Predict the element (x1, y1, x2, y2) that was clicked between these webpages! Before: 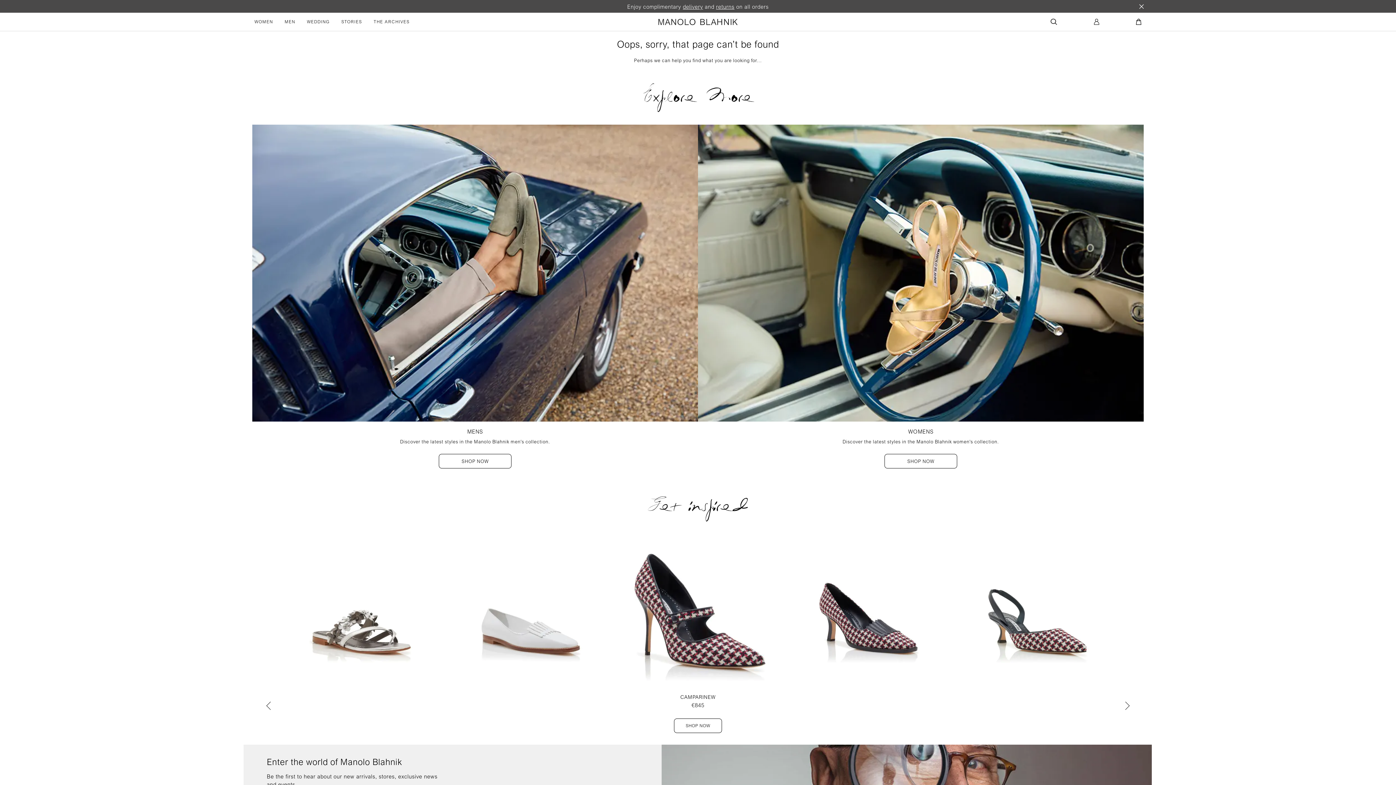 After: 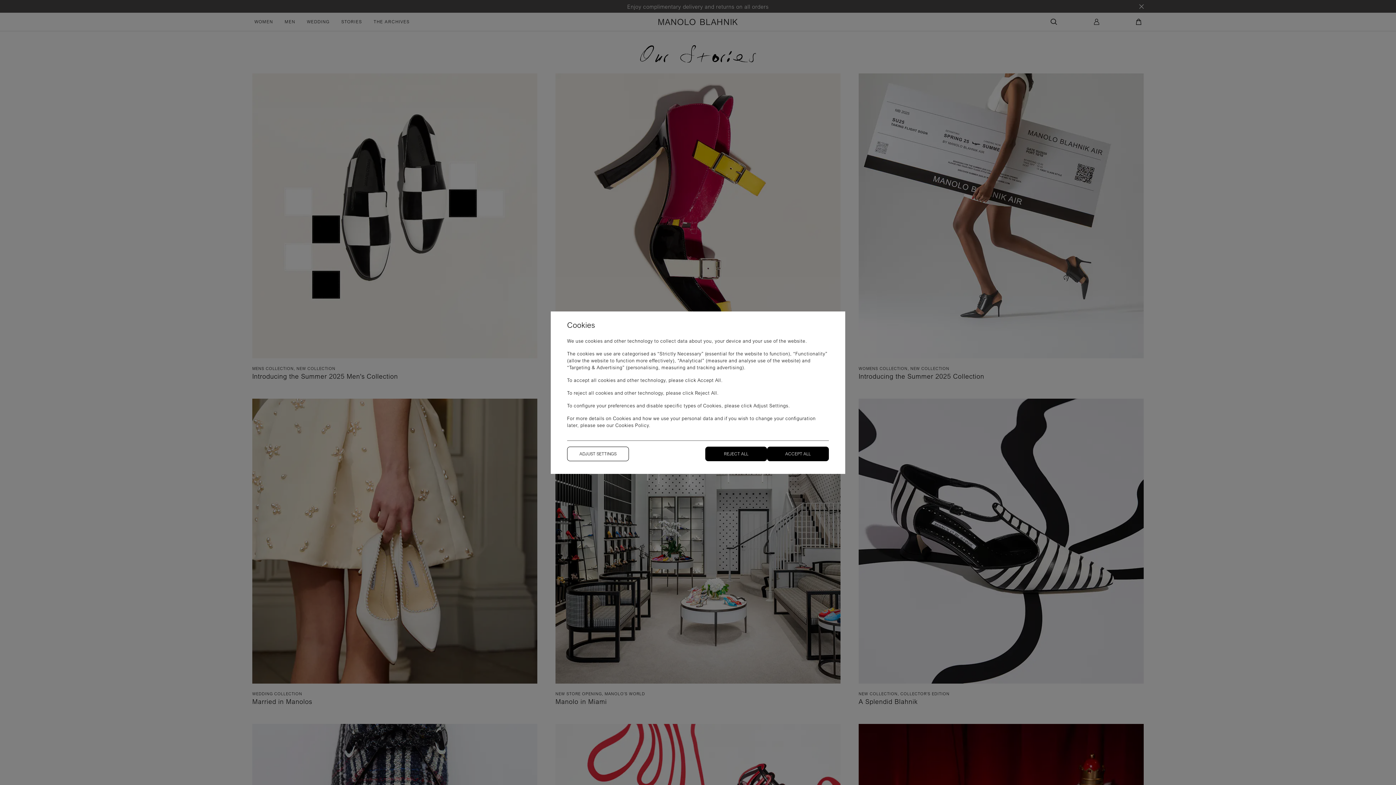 Action: bbox: (341, 18, 362, 25) label: STORIES